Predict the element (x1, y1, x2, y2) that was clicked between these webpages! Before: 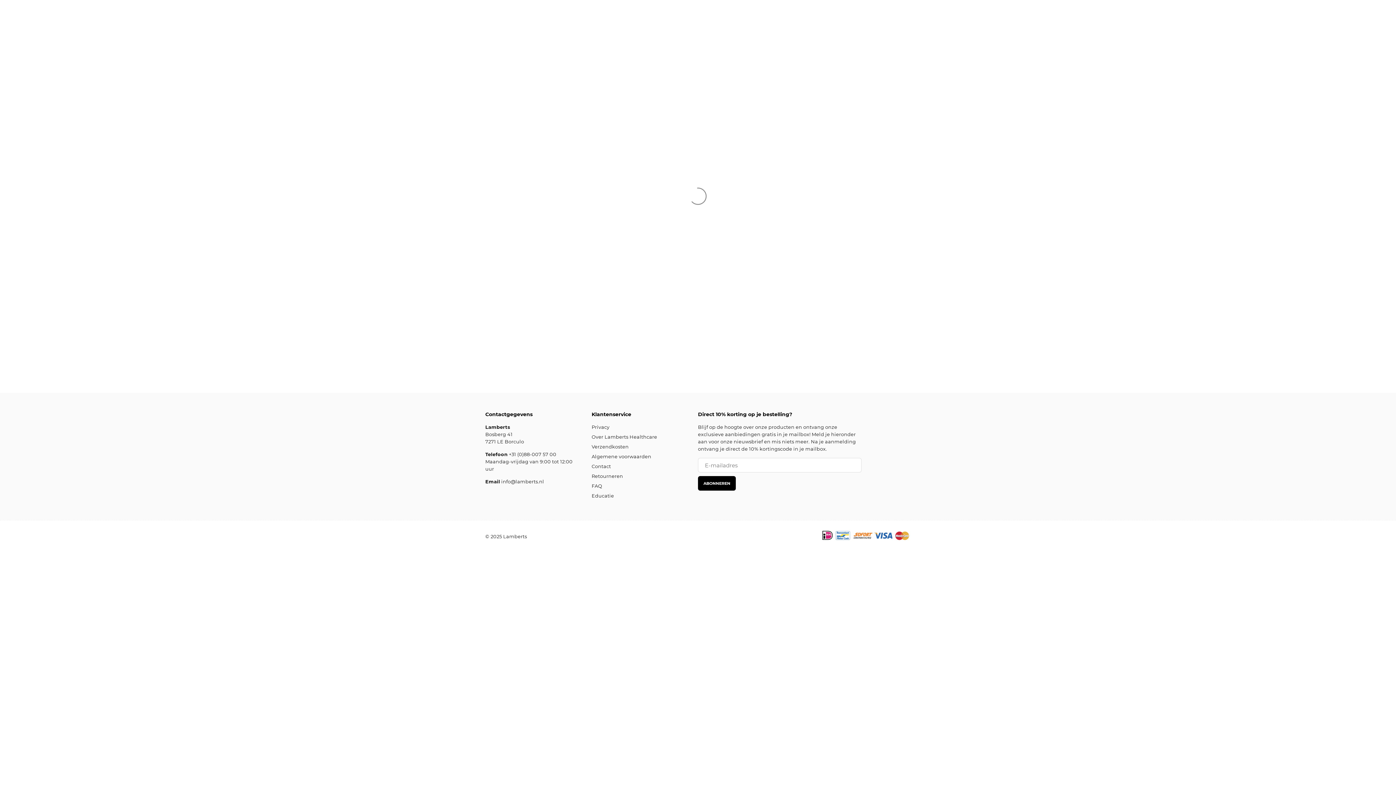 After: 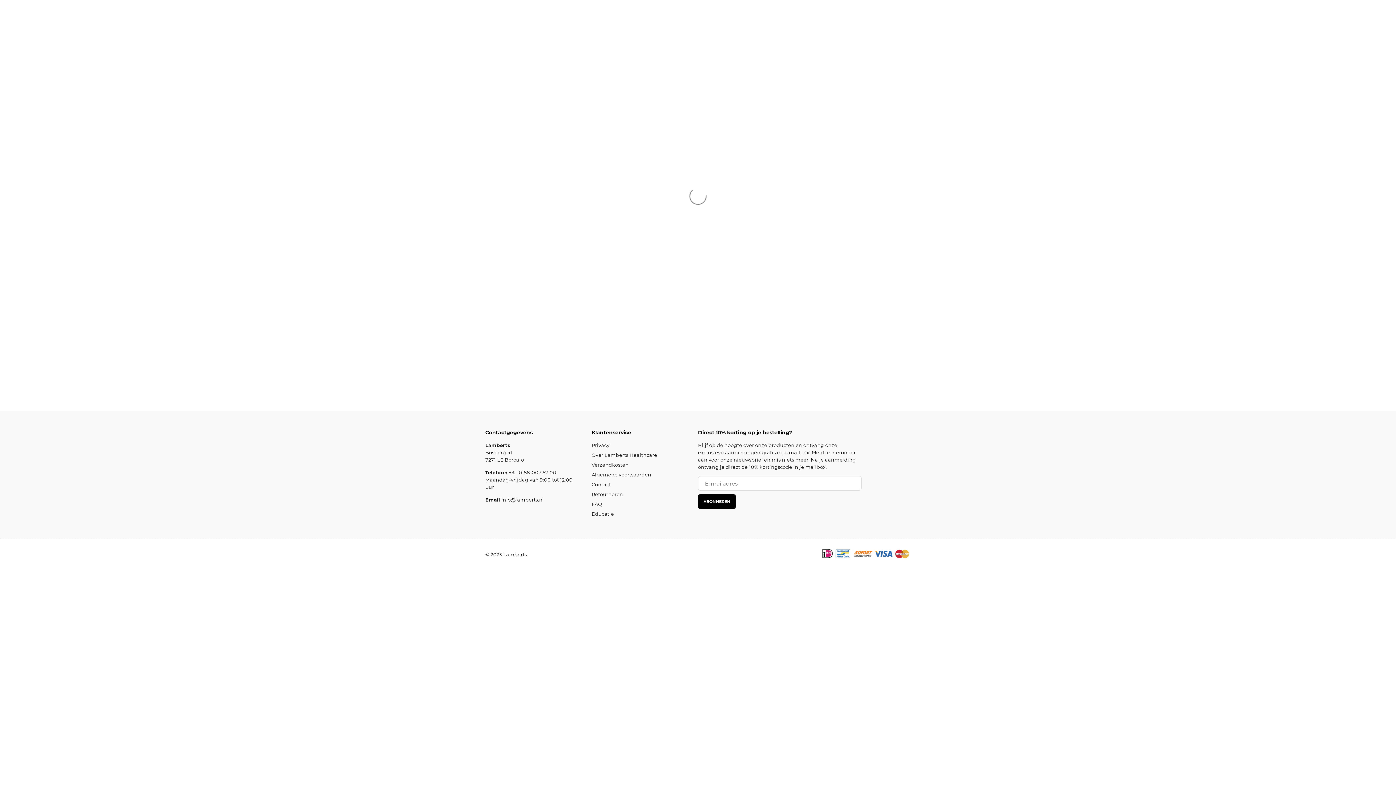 Action: label: FAQ bbox: (591, 483, 602, 489)